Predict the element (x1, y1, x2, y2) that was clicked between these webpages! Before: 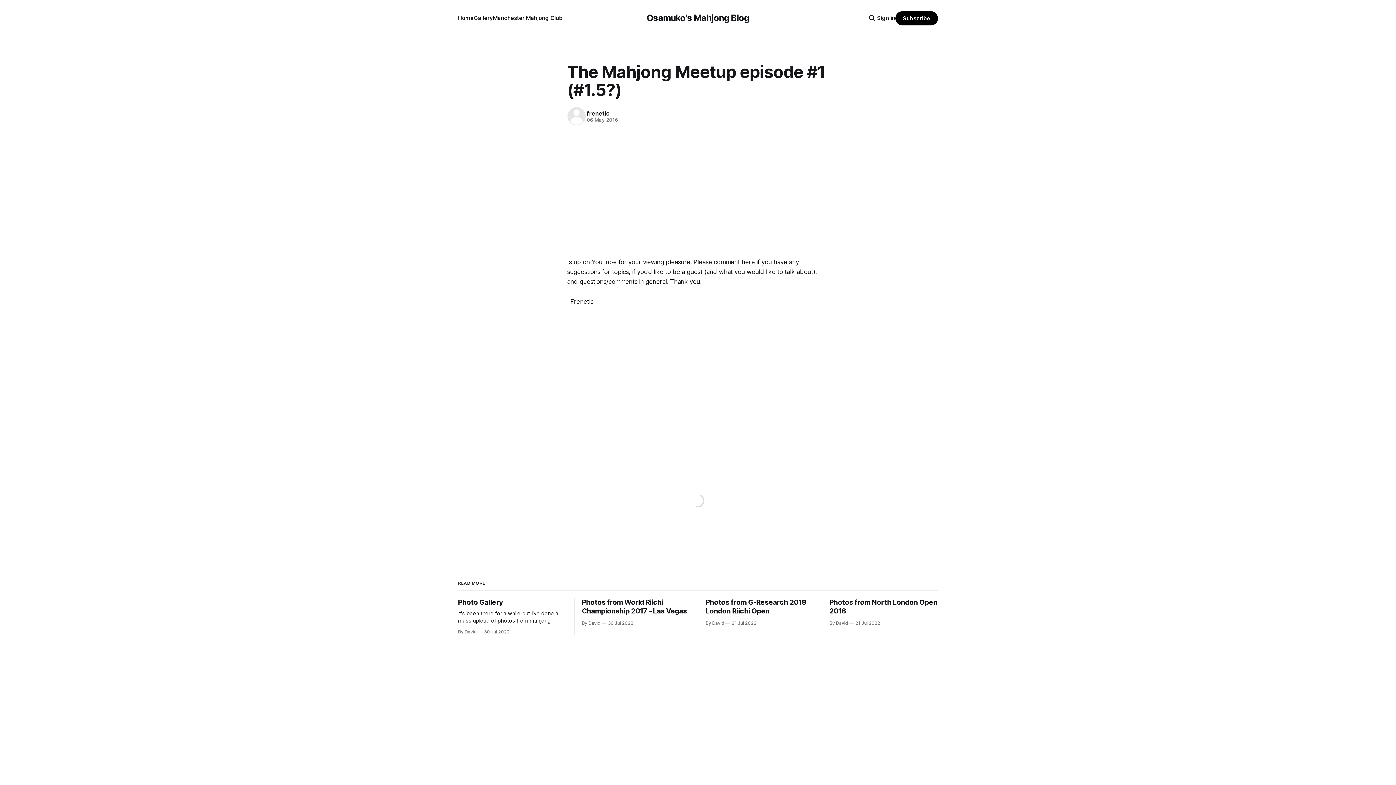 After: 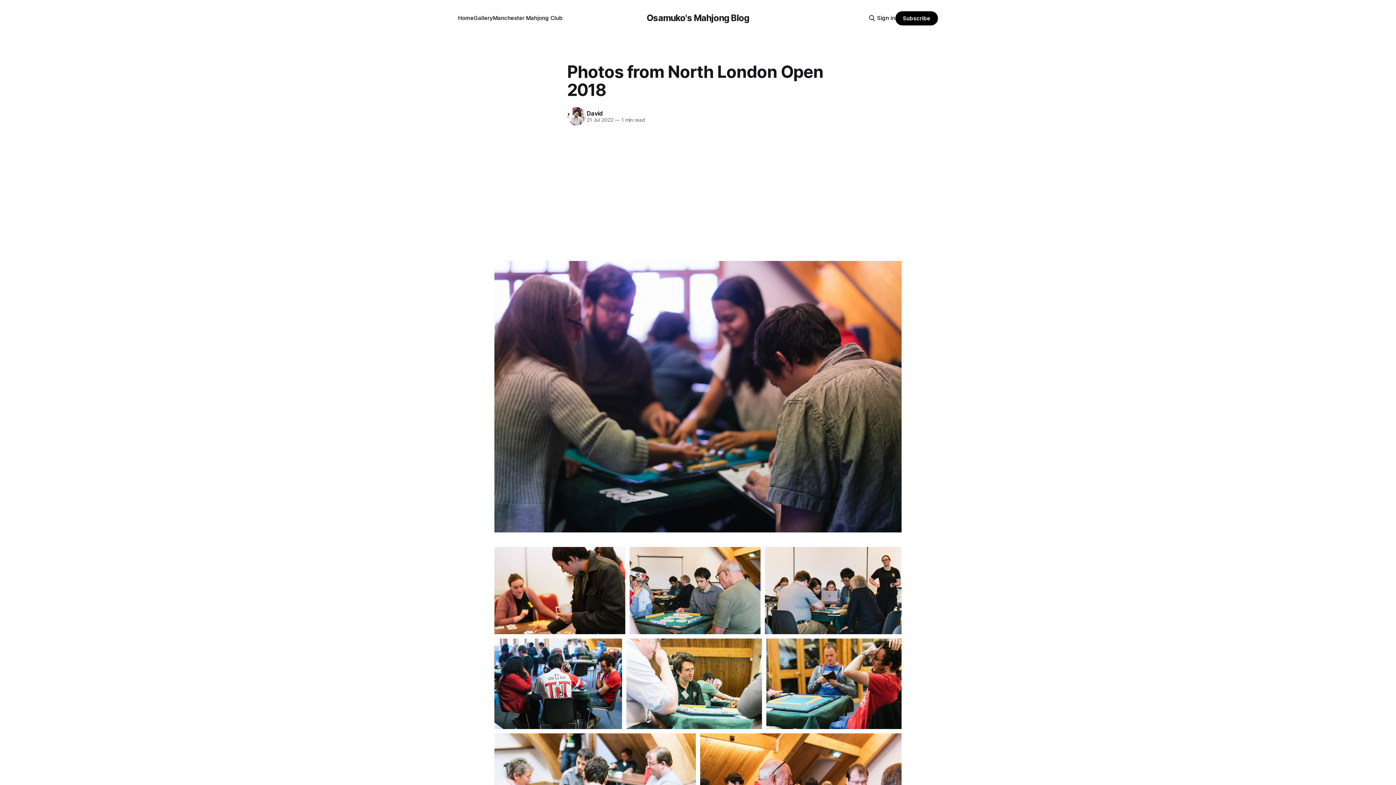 Action: label: Photos from North London Open 2018
By David 21 Jul 2022 bbox: (829, 598, 938, 626)